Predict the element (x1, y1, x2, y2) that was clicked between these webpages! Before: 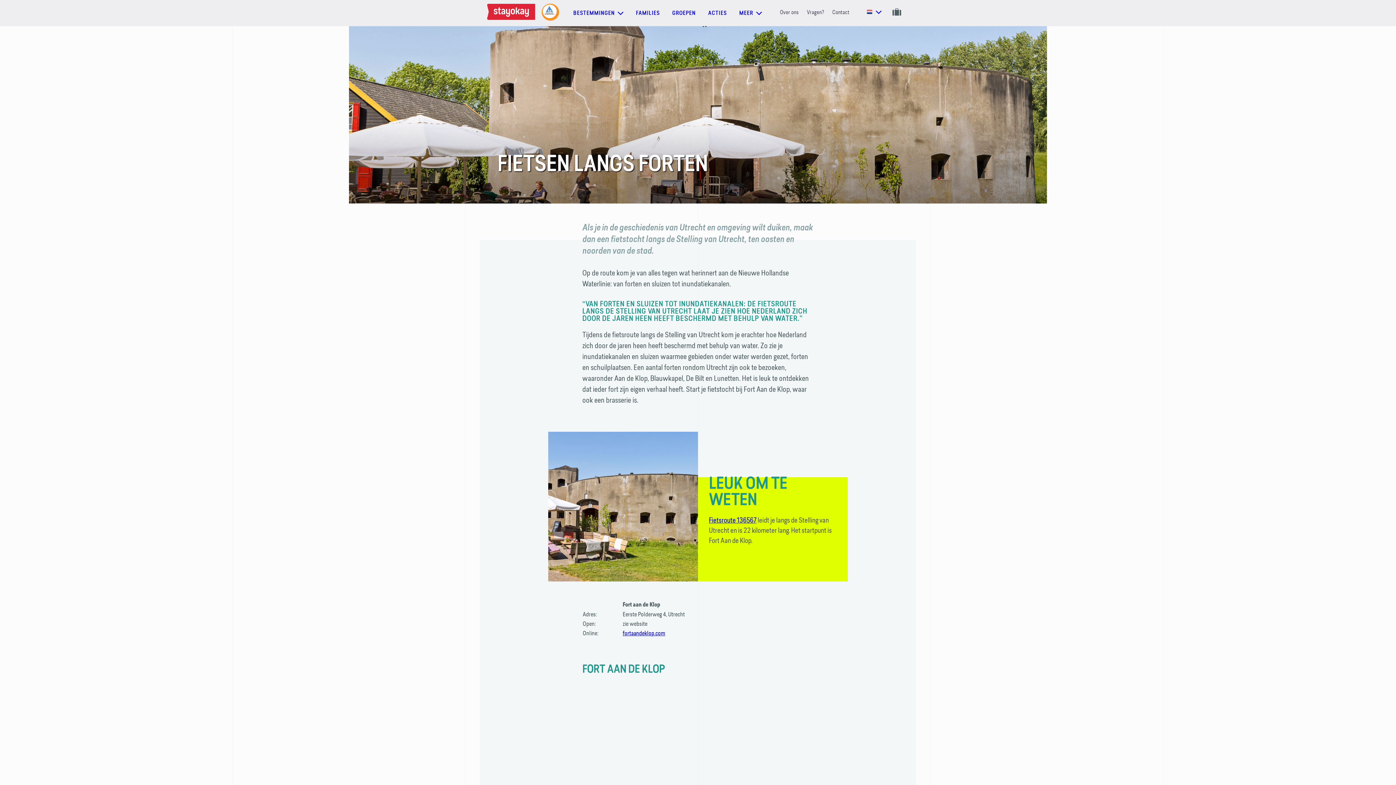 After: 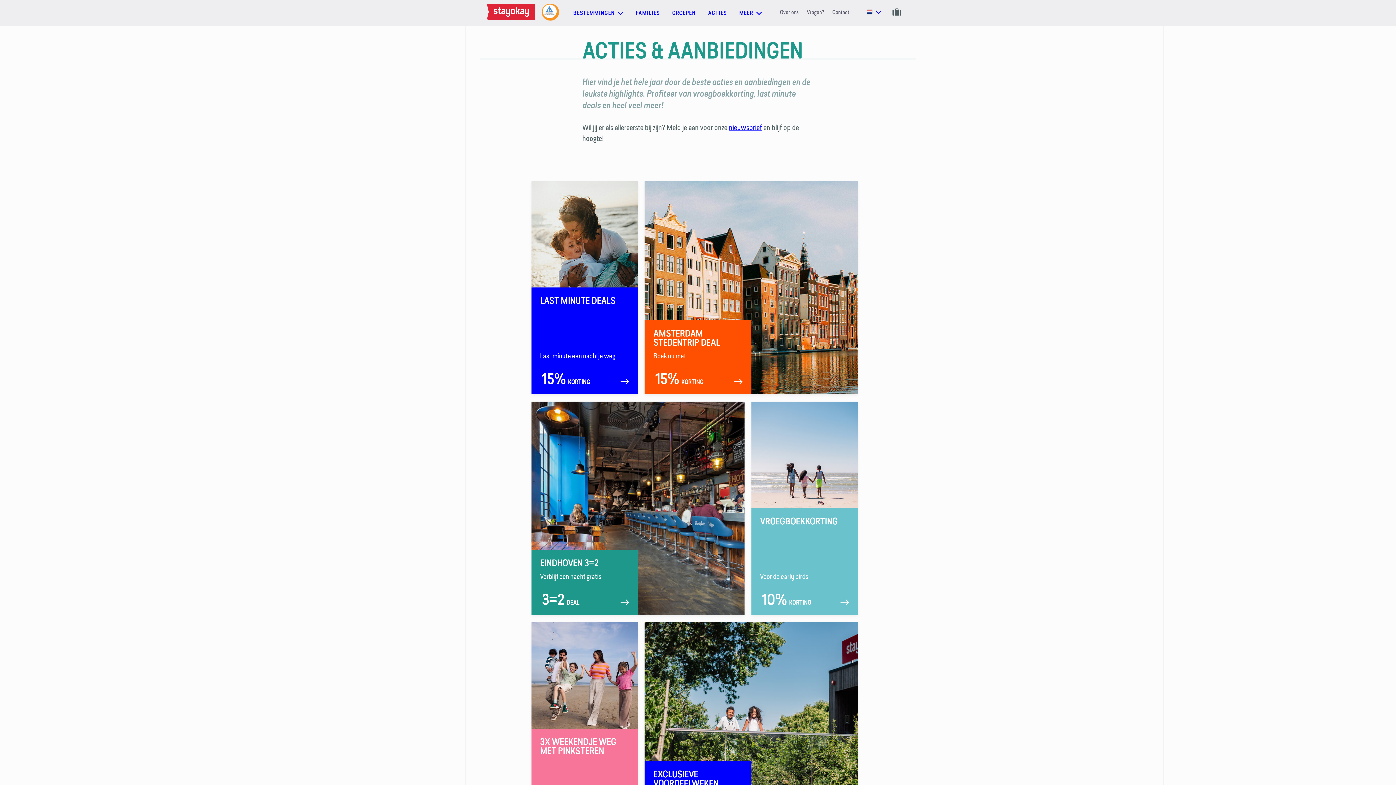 Action: bbox: (702, 4, 733, 22) label: ACTIES